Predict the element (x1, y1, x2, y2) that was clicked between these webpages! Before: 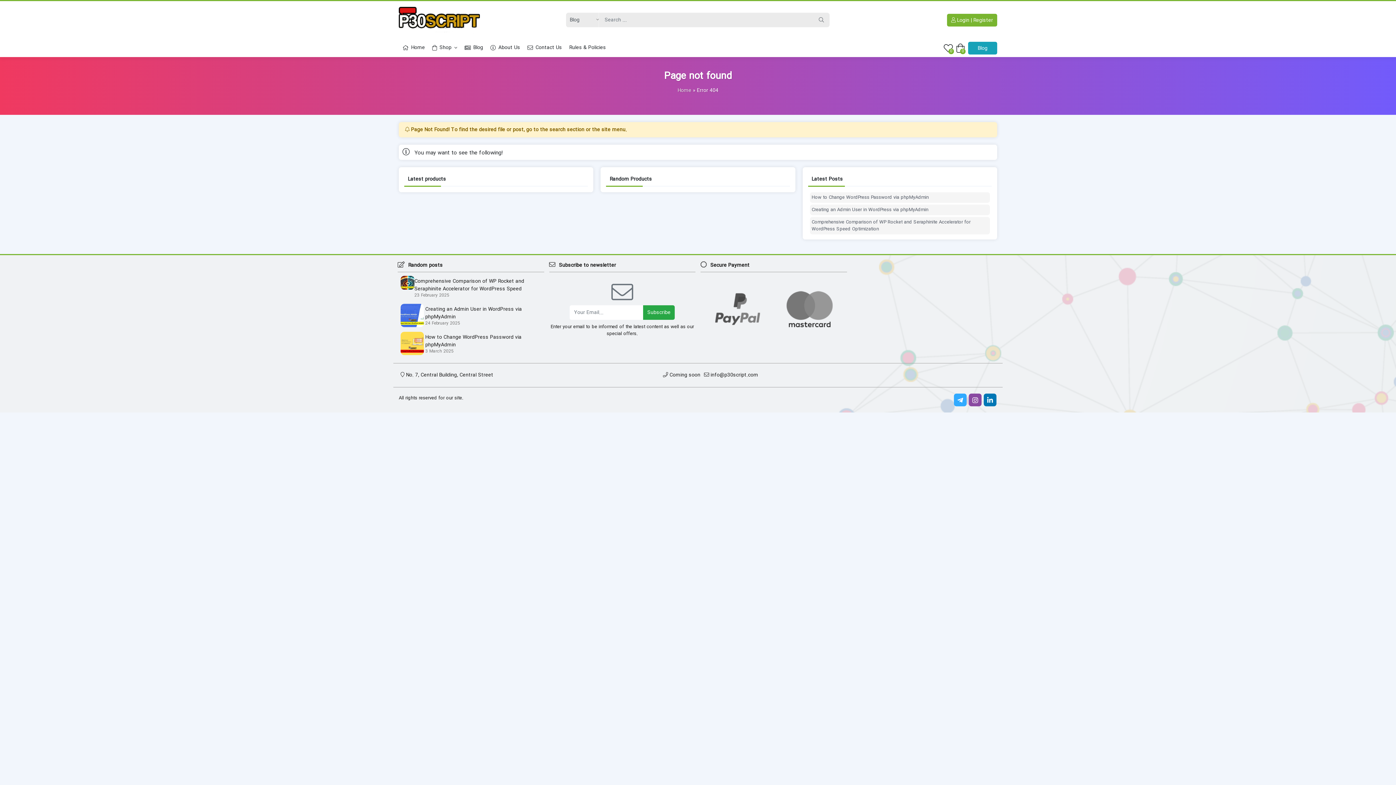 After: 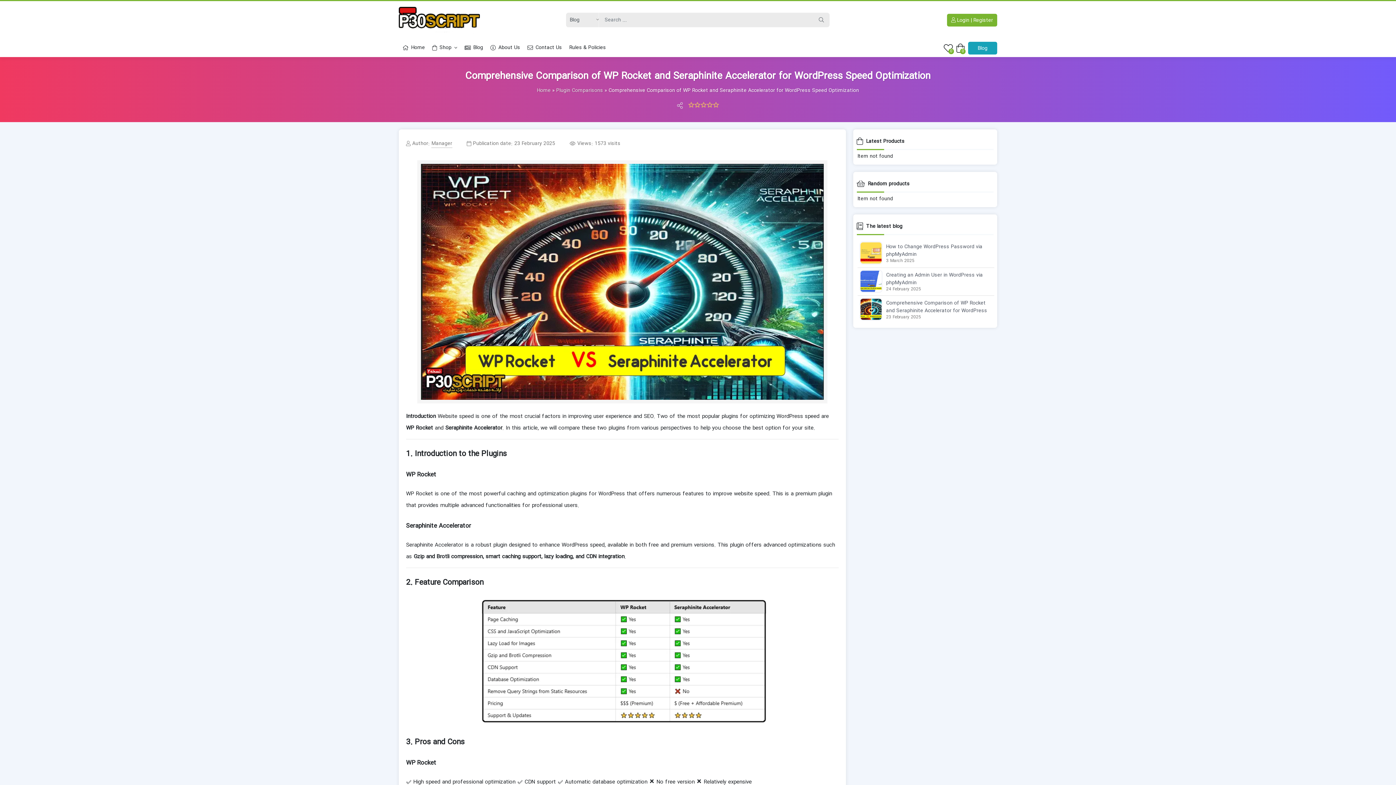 Action: bbox: (400, 278, 418, 286)